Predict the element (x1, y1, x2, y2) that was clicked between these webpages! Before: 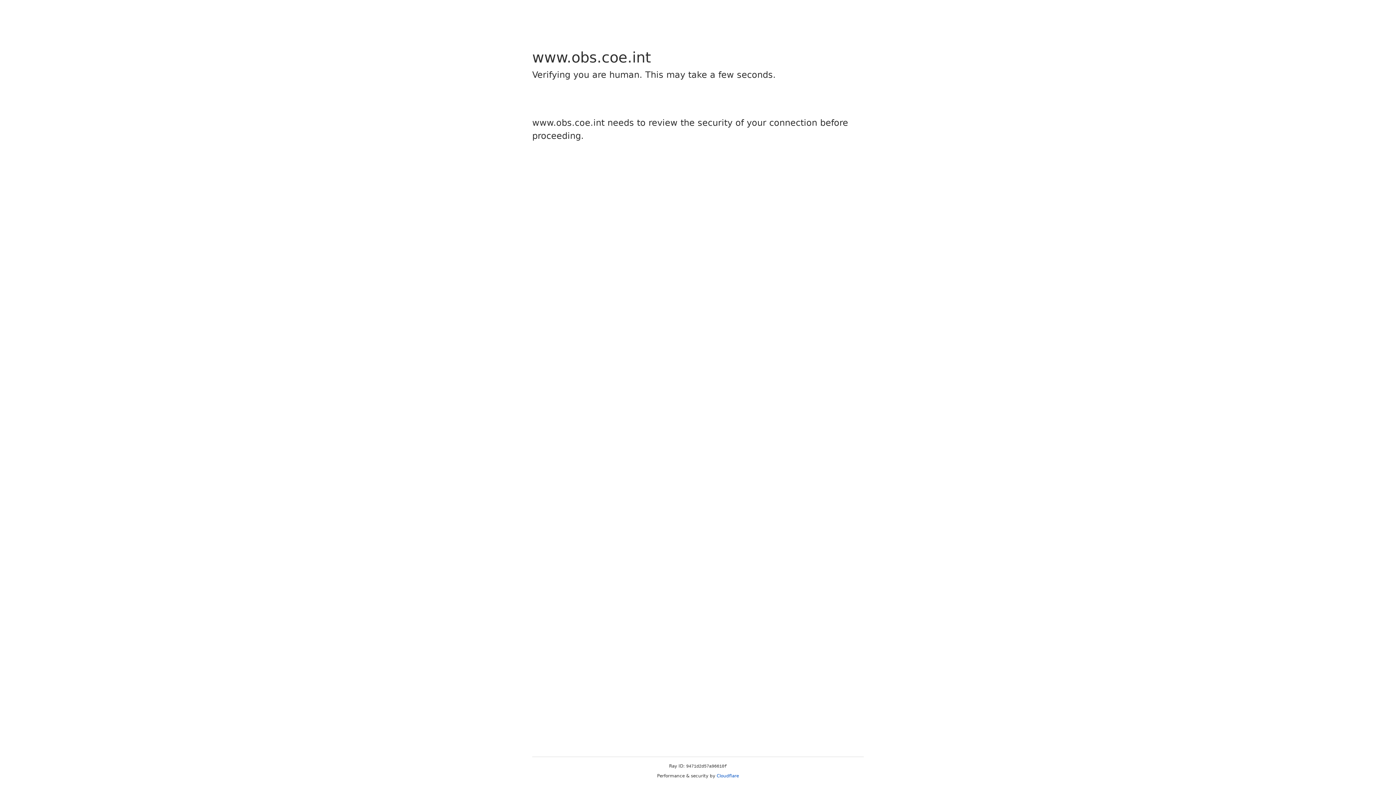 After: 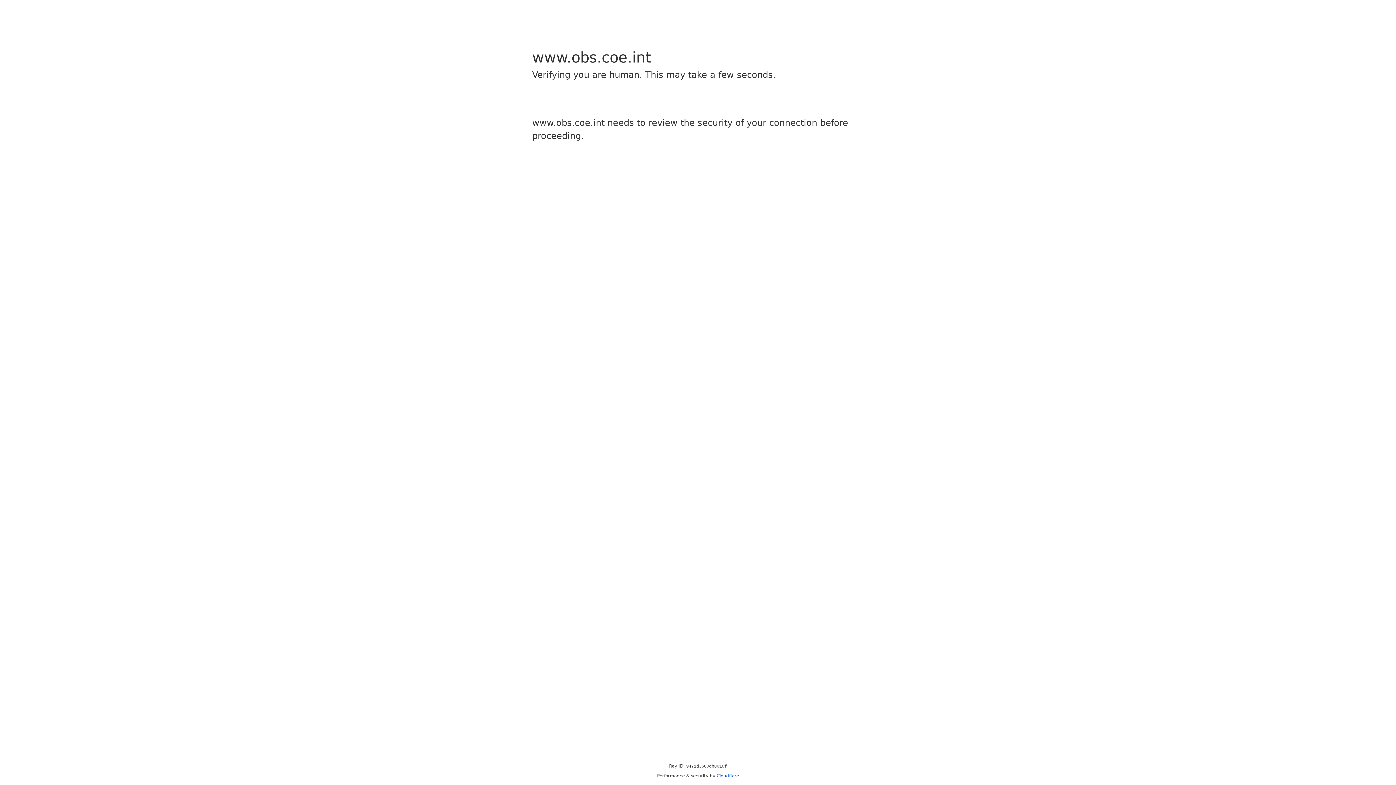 Action: label: Cloudflare bbox: (716, 773, 739, 778)